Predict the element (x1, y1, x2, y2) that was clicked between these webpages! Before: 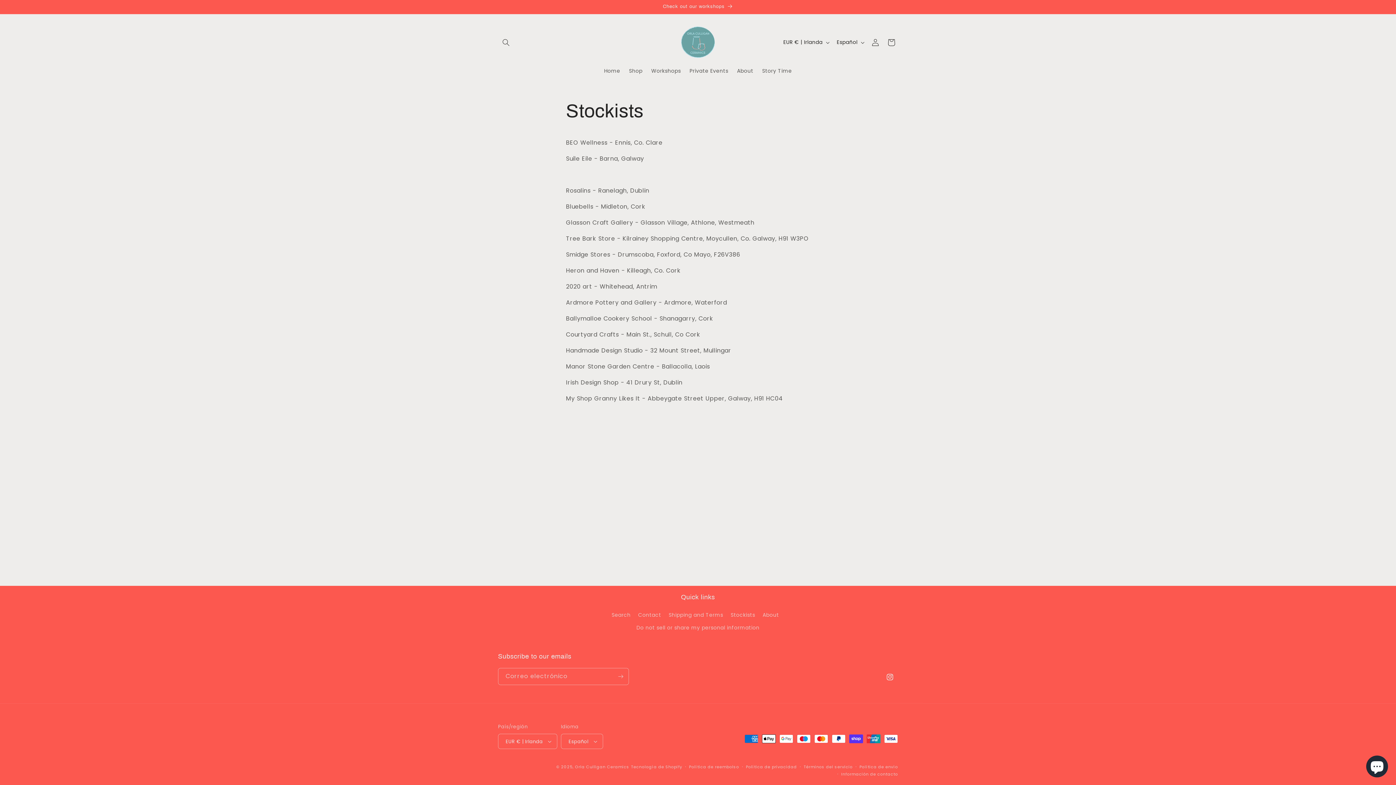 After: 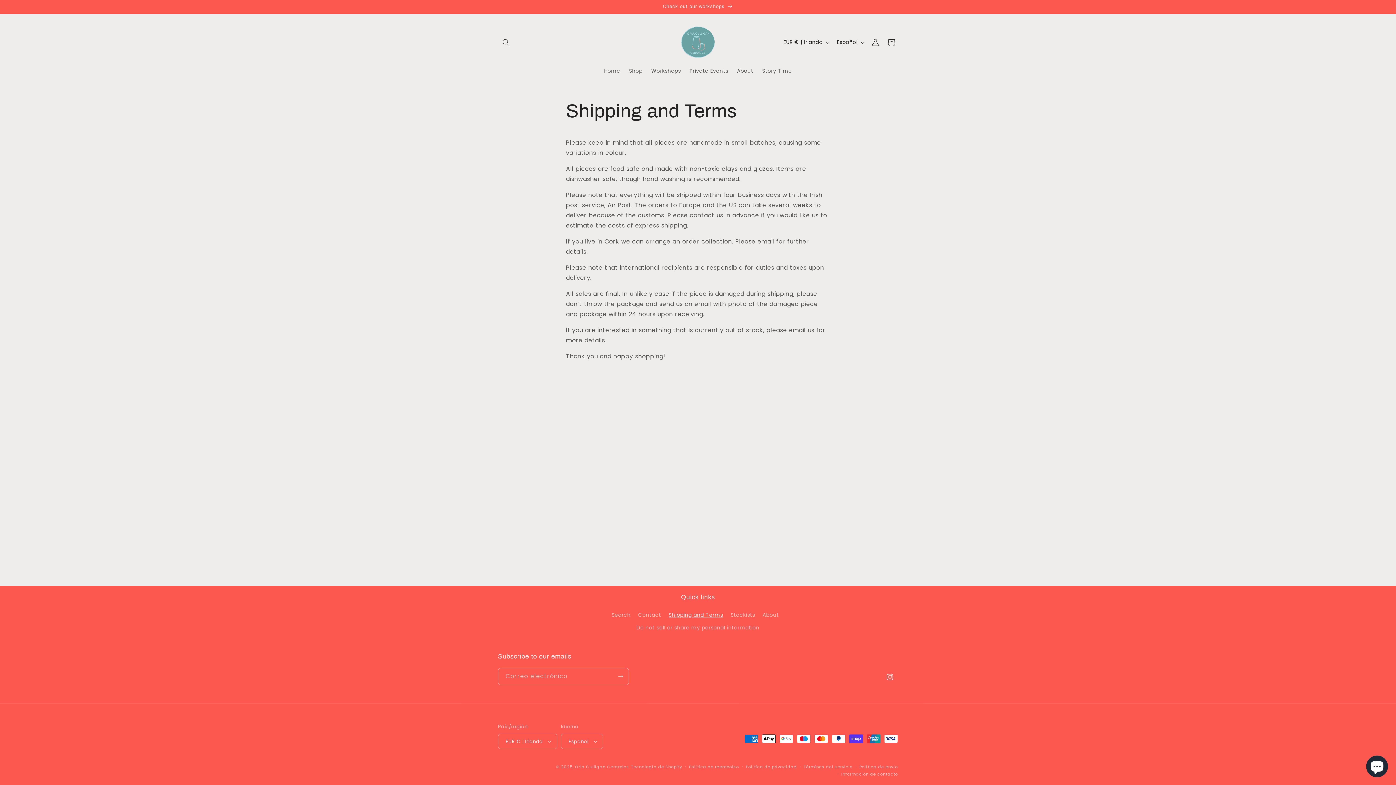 Action: bbox: (668, 609, 723, 621) label: Shipping and Terms